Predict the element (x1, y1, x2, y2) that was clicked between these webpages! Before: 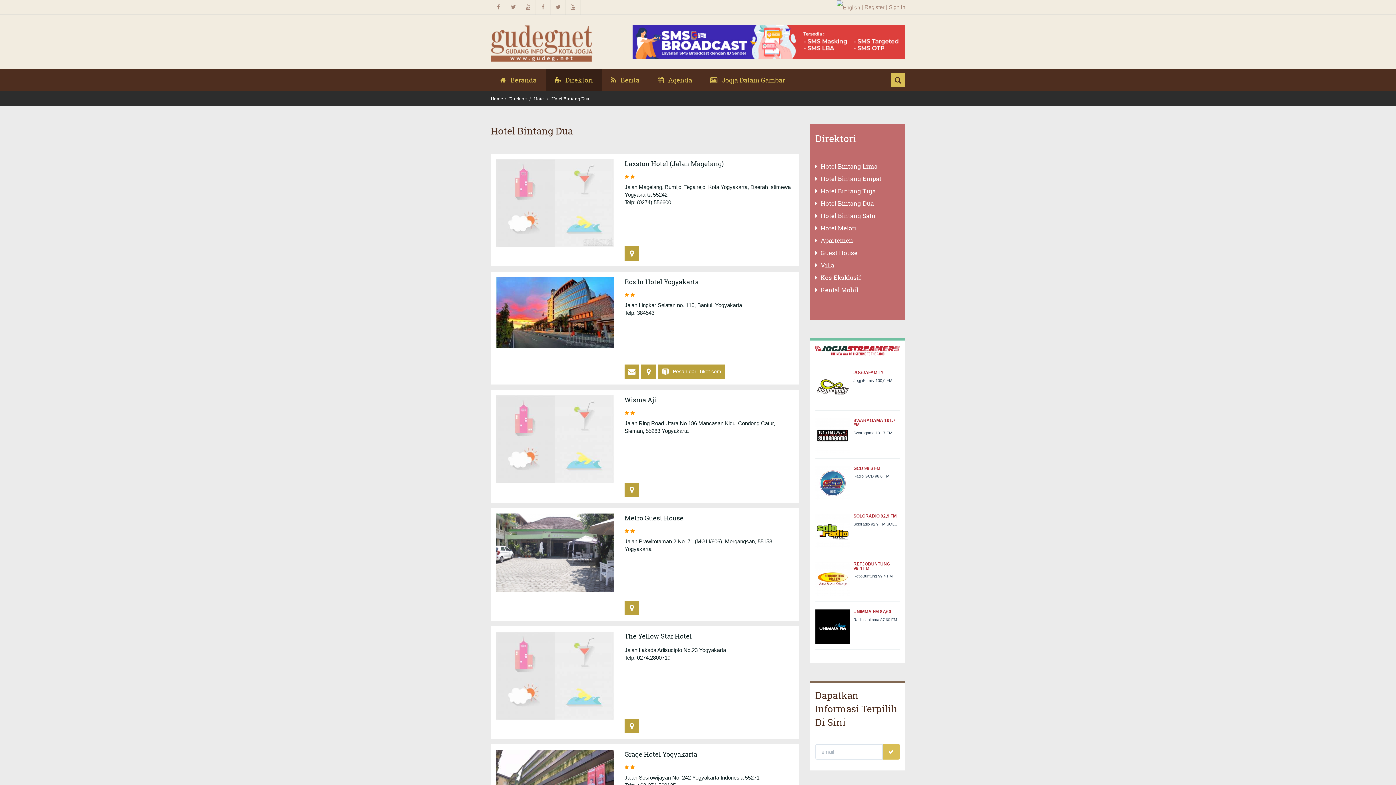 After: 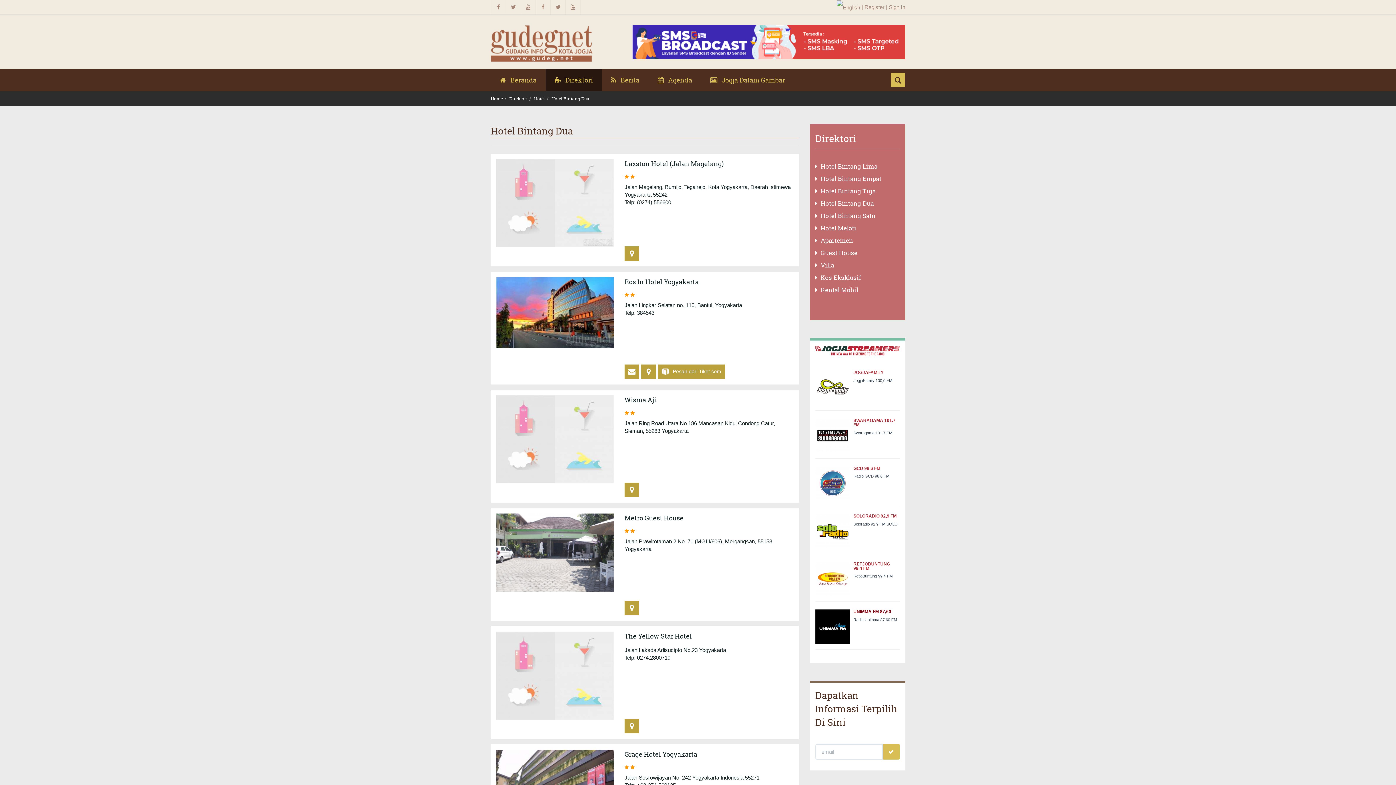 Action: bbox: (853, 609, 891, 614) label: UNIMMA FM 87,60